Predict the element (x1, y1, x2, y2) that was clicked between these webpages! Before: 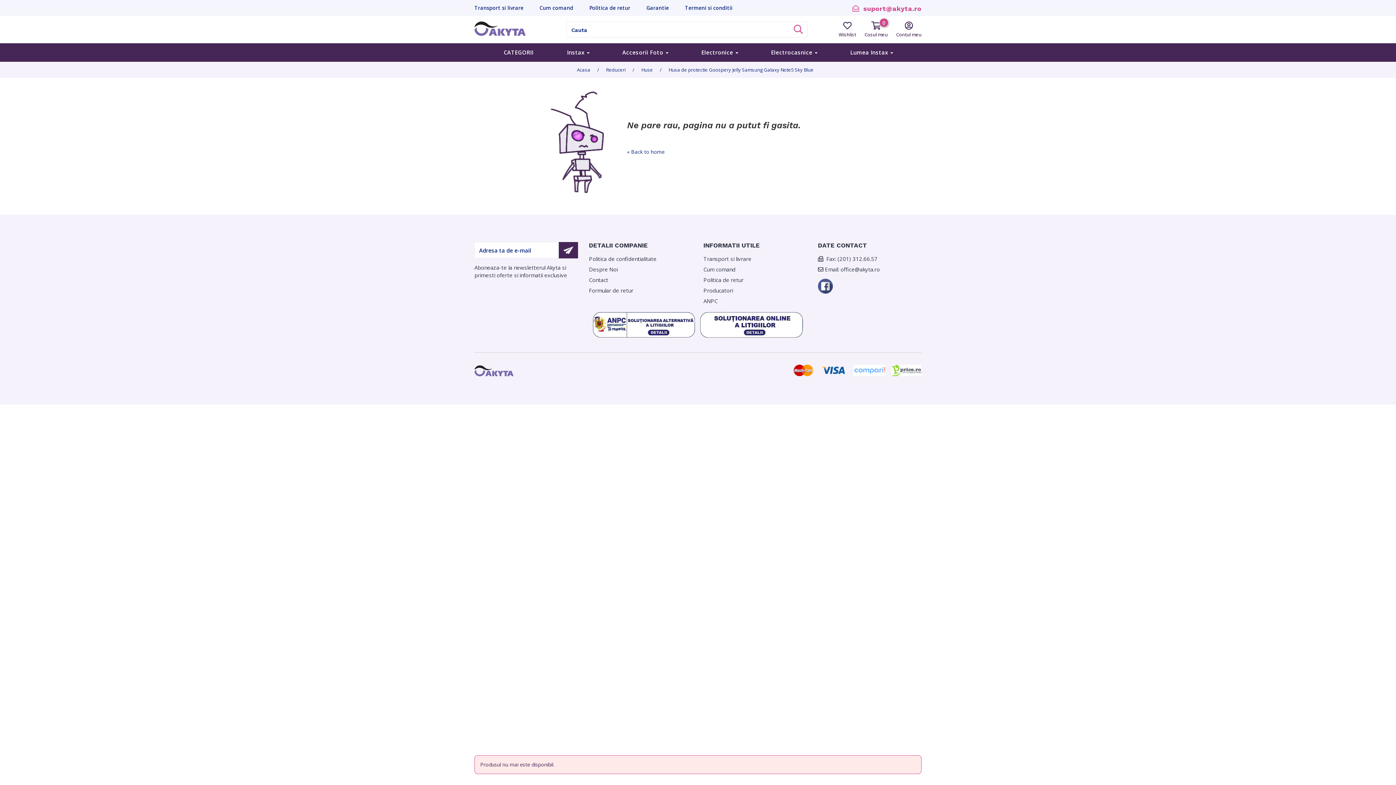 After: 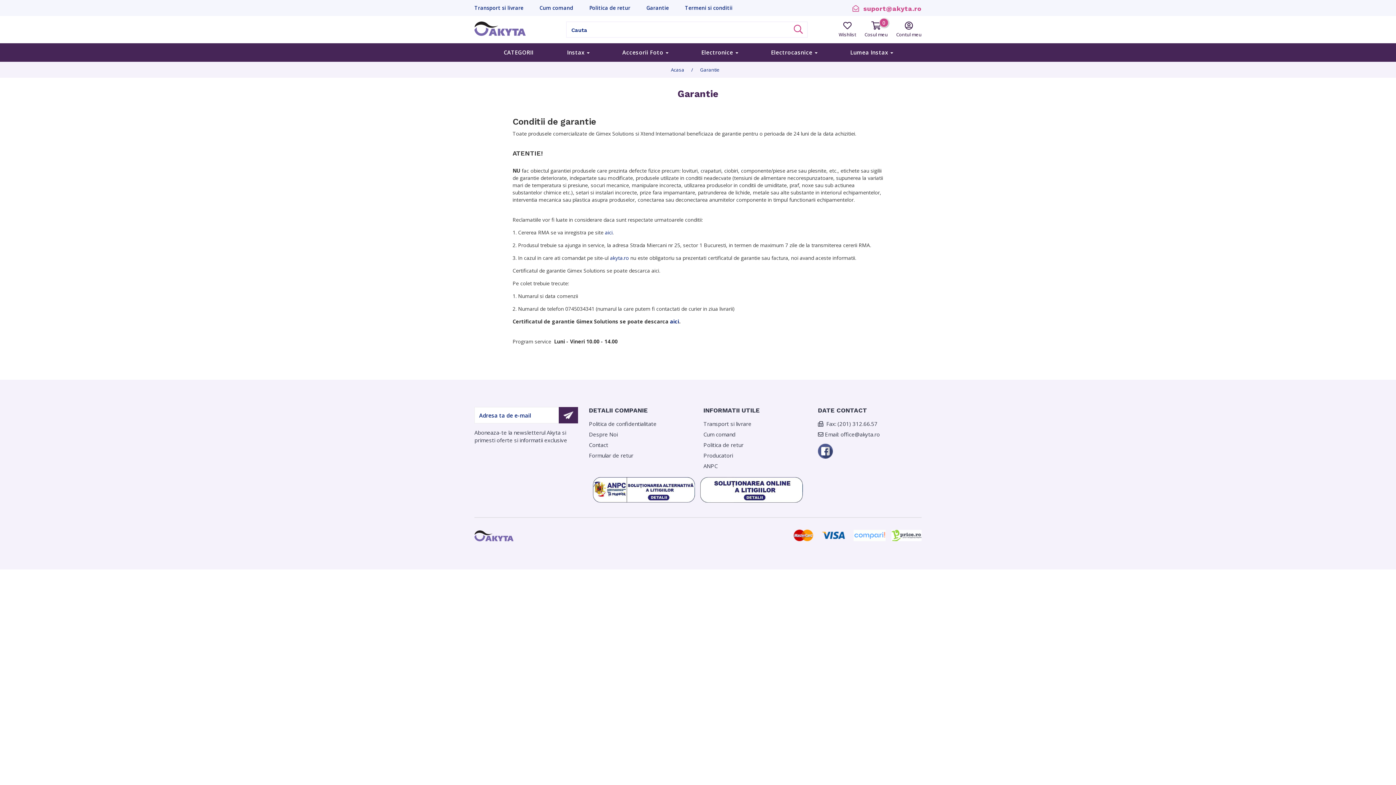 Action: label: Garantie  bbox: (646, 4, 670, 11)